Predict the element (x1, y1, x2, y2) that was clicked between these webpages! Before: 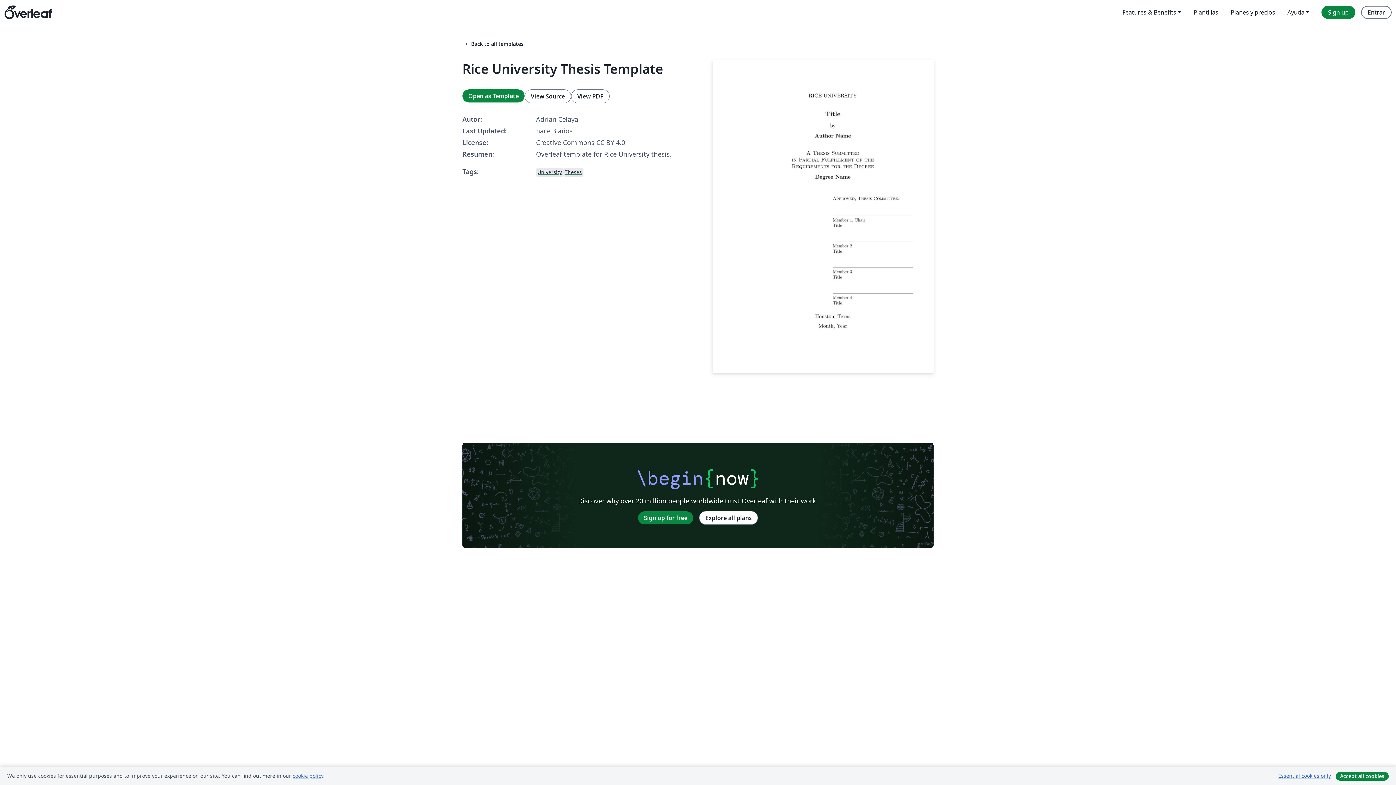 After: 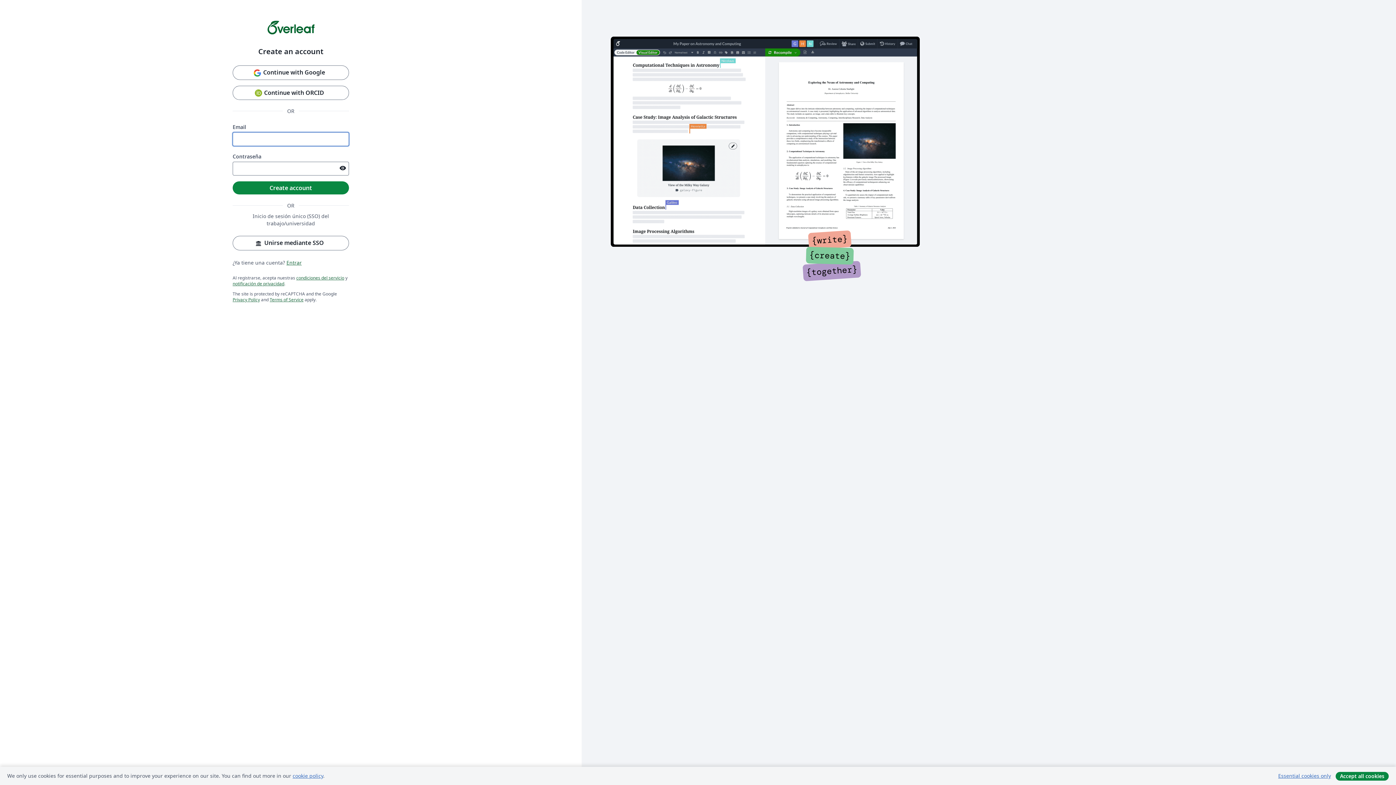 Action: bbox: (1321, 5, 1355, 18) label: Sign up